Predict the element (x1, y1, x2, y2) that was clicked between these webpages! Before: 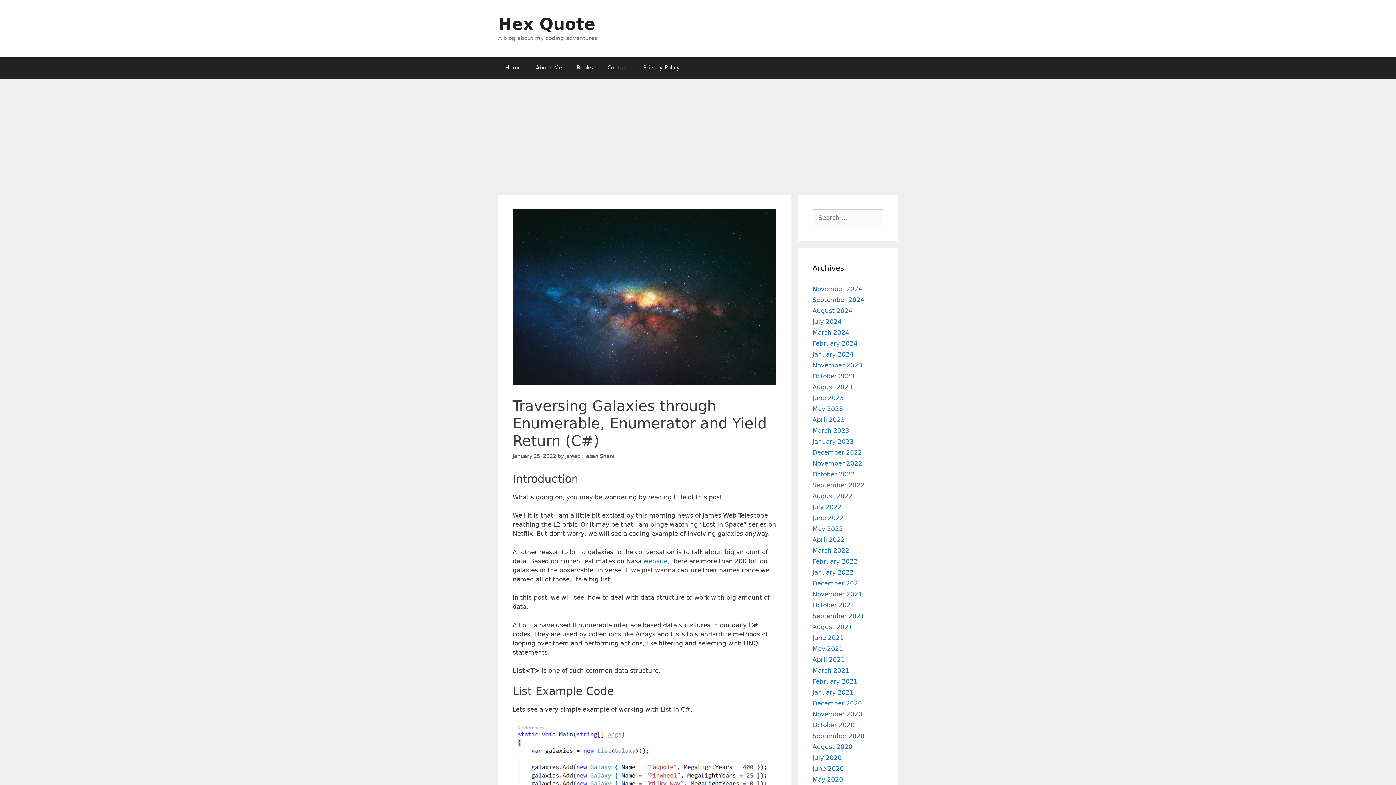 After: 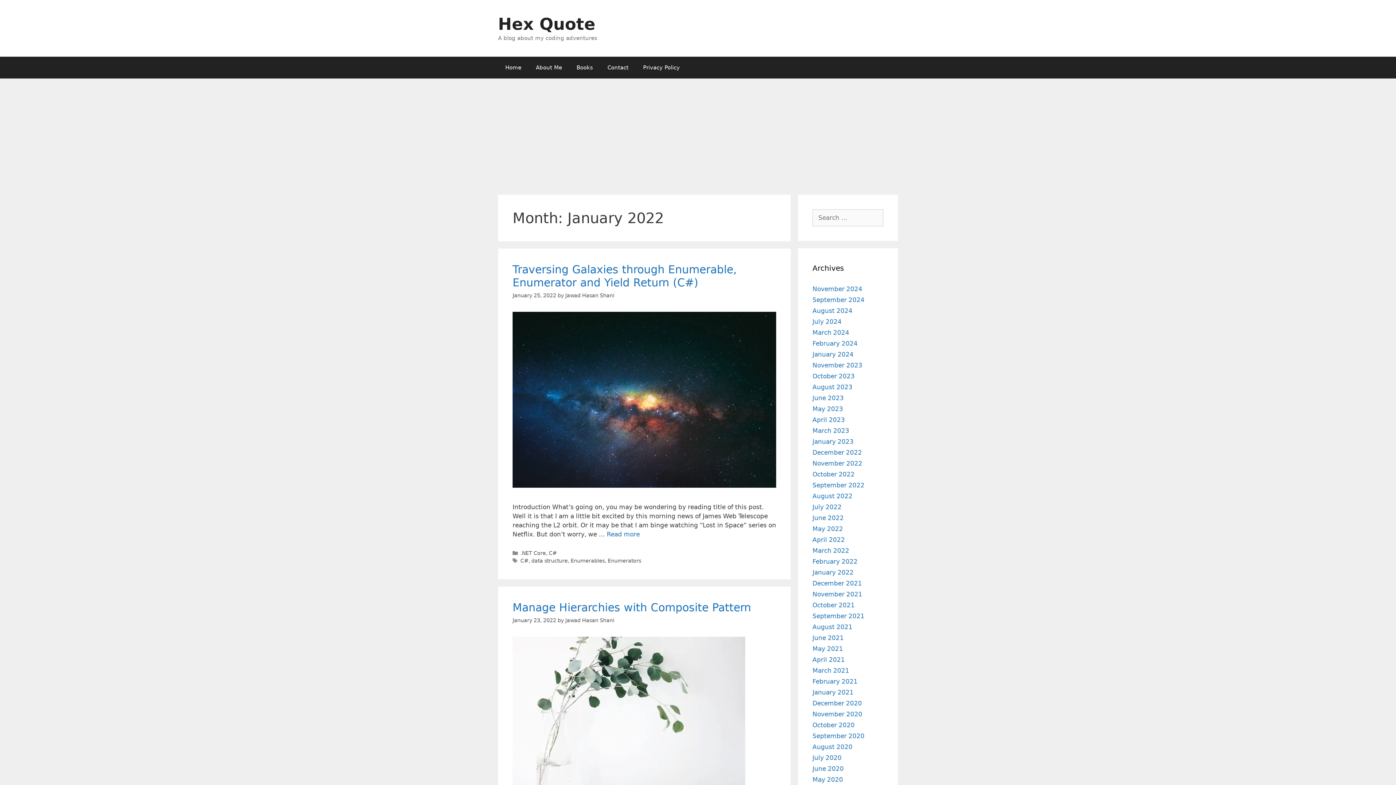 Action: label: January 2022 bbox: (812, 569, 853, 576)